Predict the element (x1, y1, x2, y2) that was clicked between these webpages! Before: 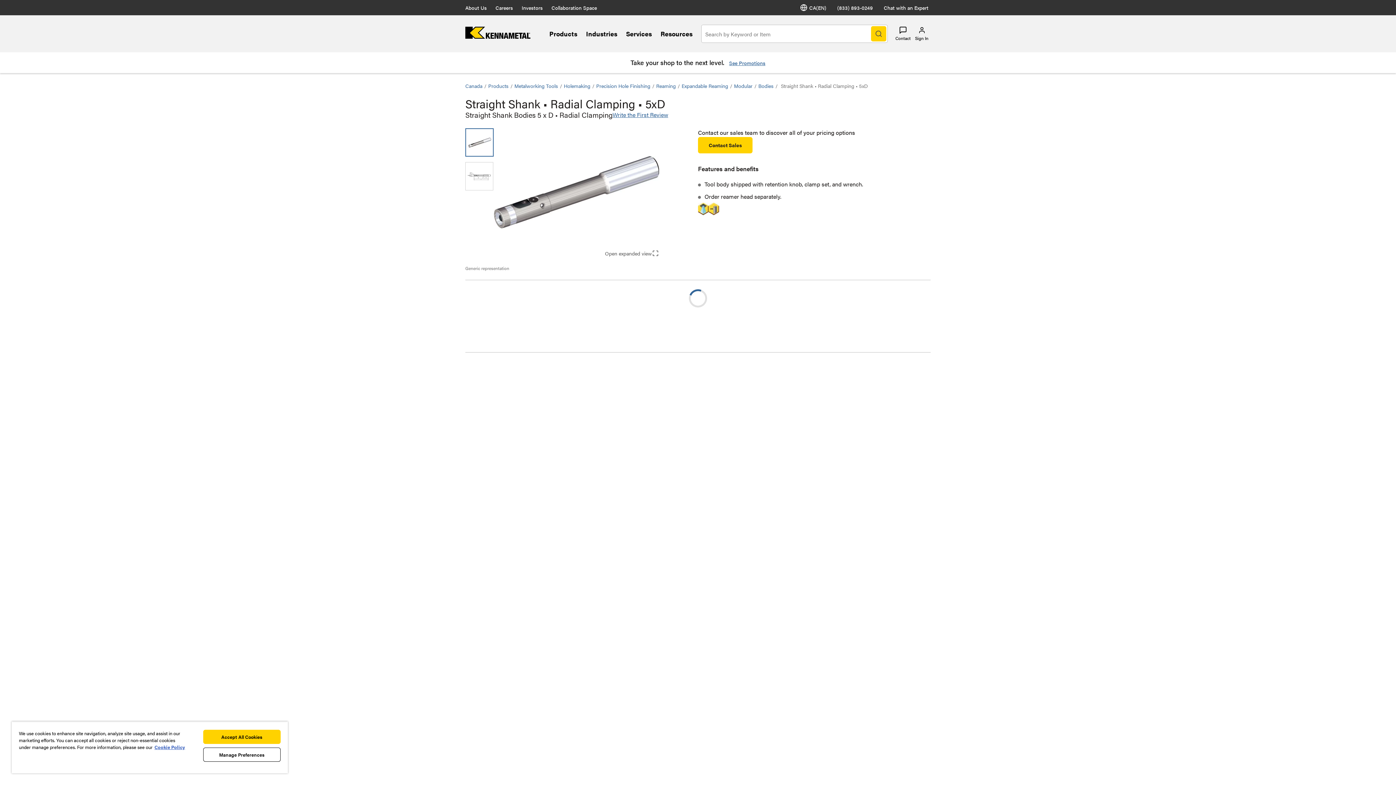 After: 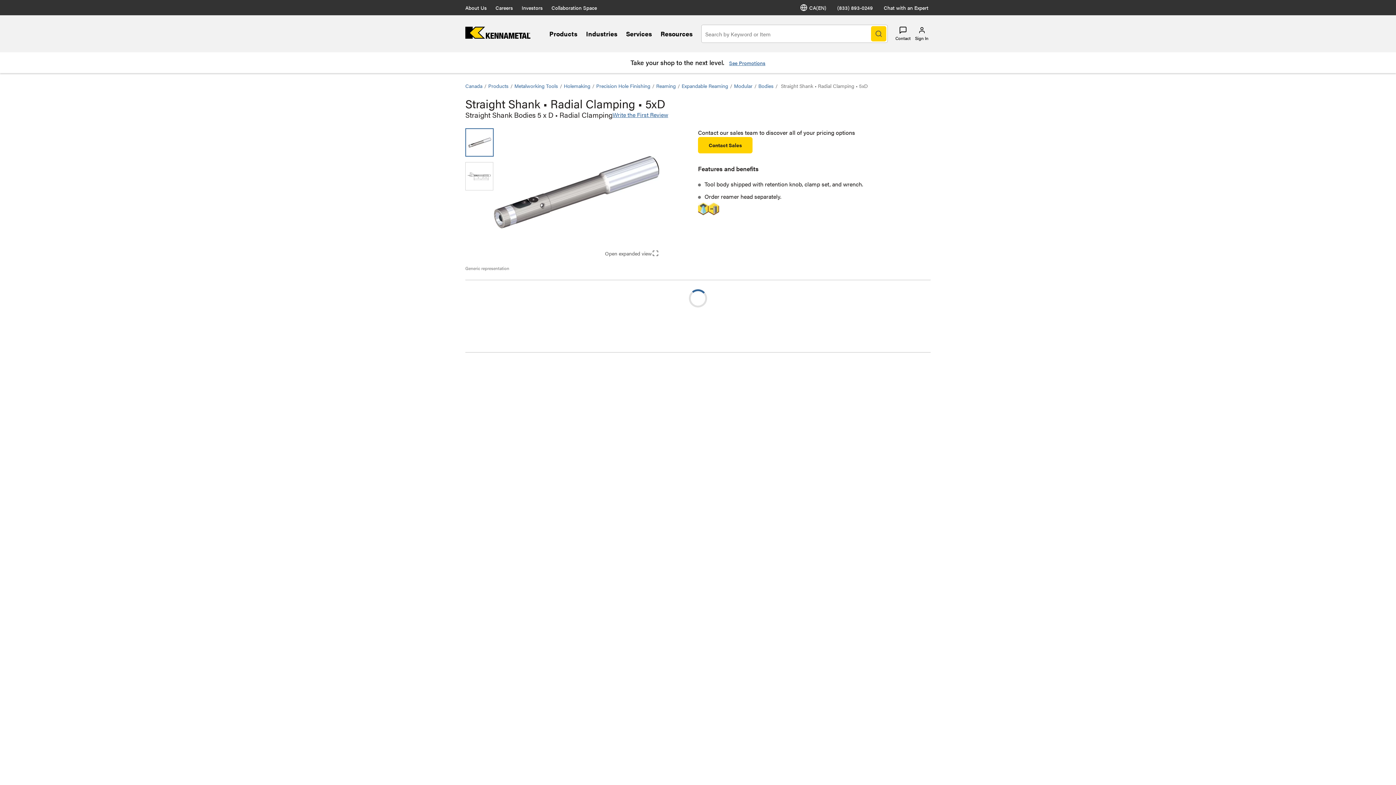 Action: bbox: (203, 730, 280, 744) label: Accept All Cookies